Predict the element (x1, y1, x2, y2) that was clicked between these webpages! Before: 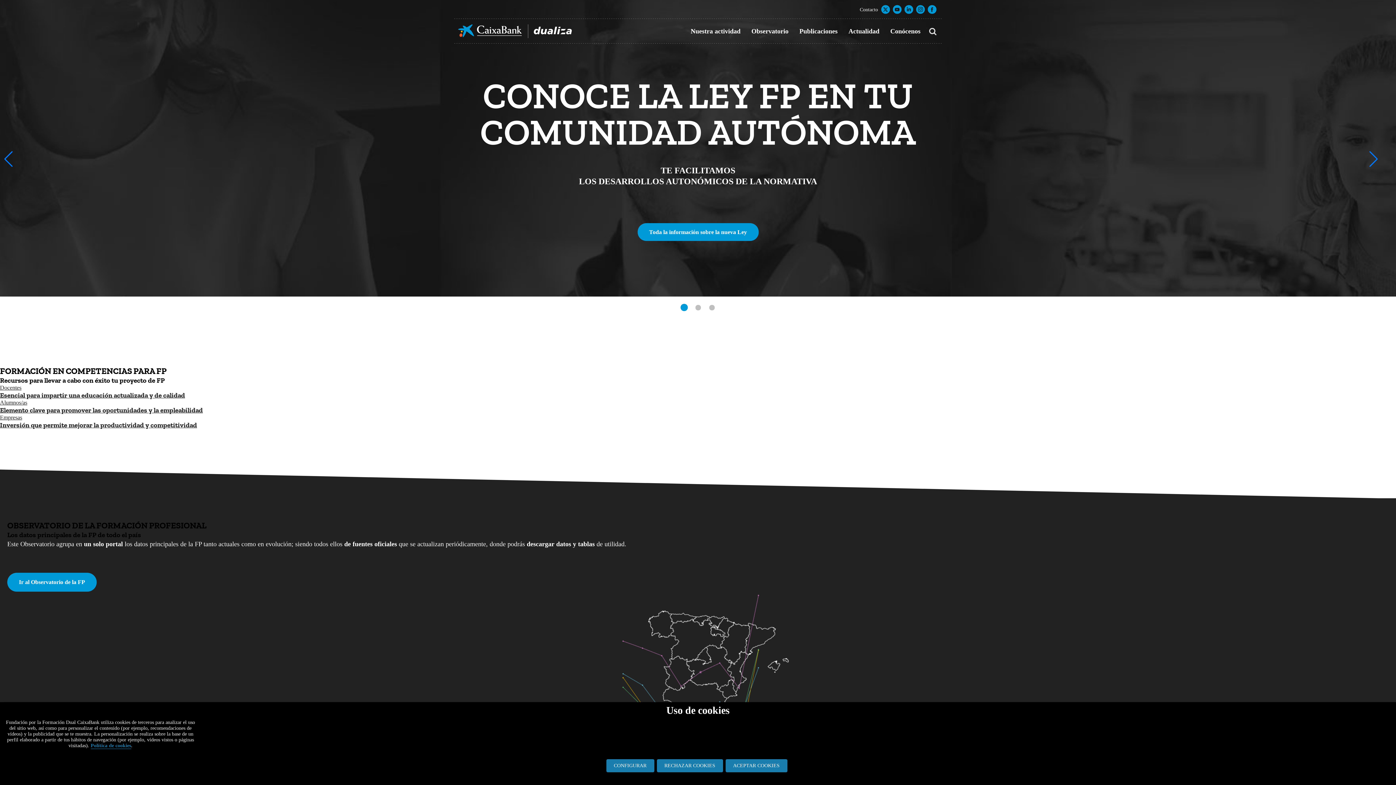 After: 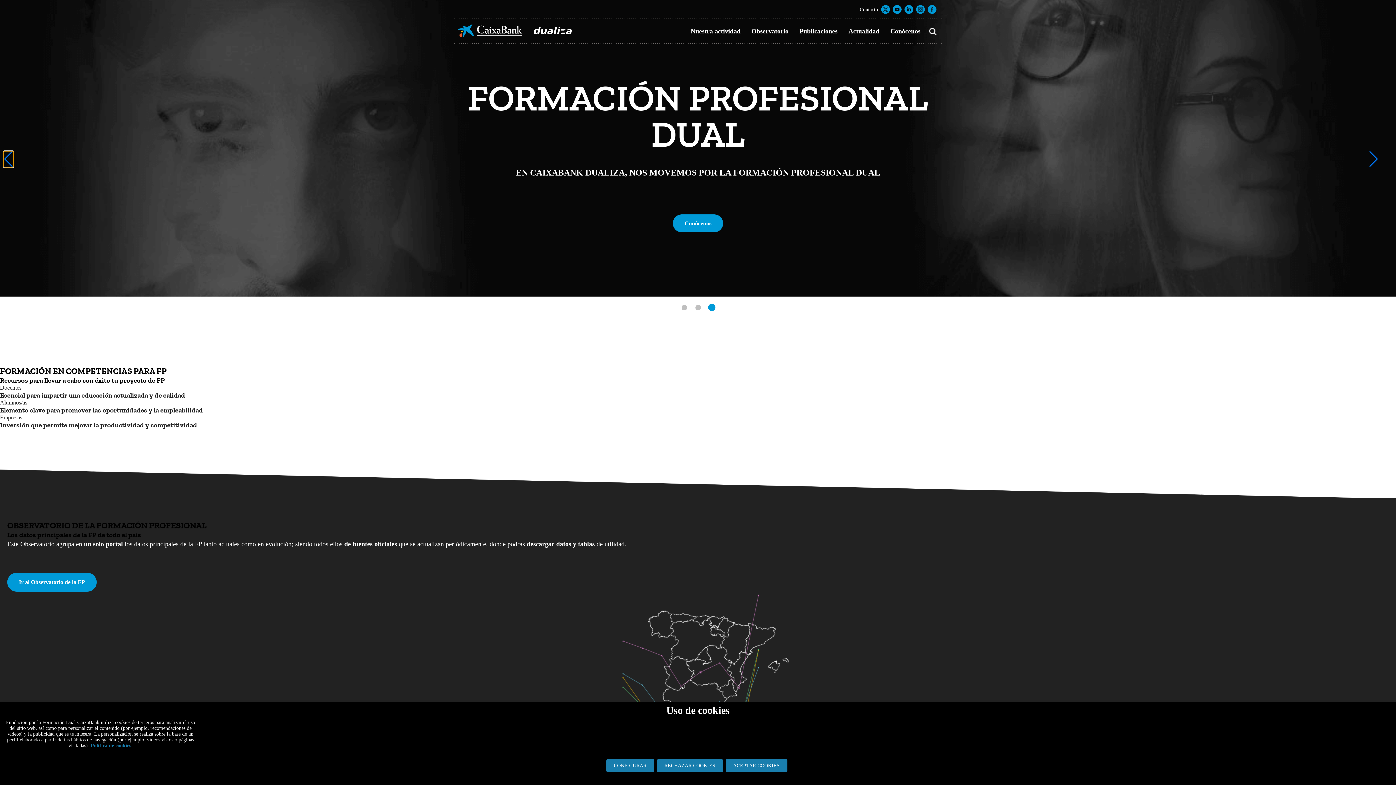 Action: bbox: (3, 151, 13, 167) label: Previous slide